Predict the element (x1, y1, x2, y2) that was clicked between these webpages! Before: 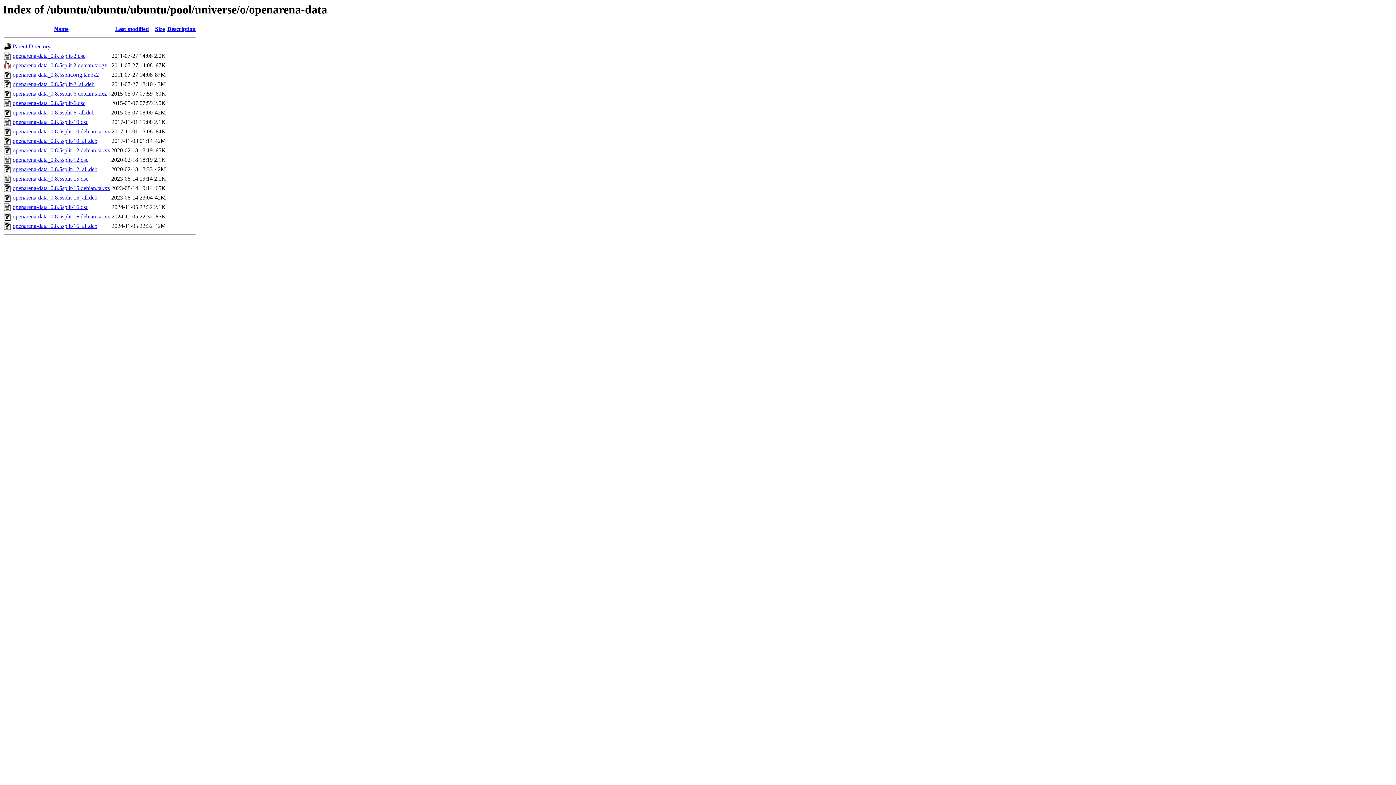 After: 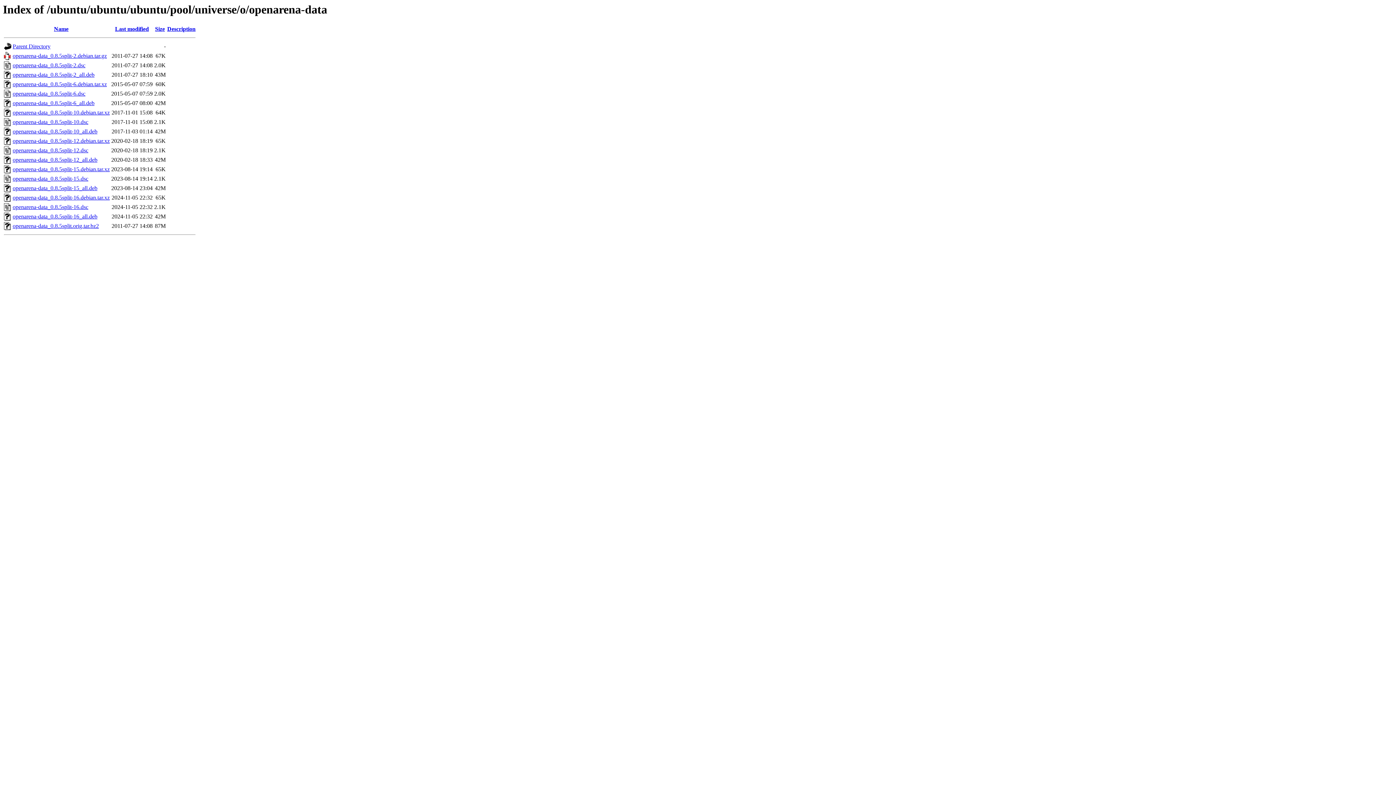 Action: bbox: (54, 25, 68, 32) label: Name